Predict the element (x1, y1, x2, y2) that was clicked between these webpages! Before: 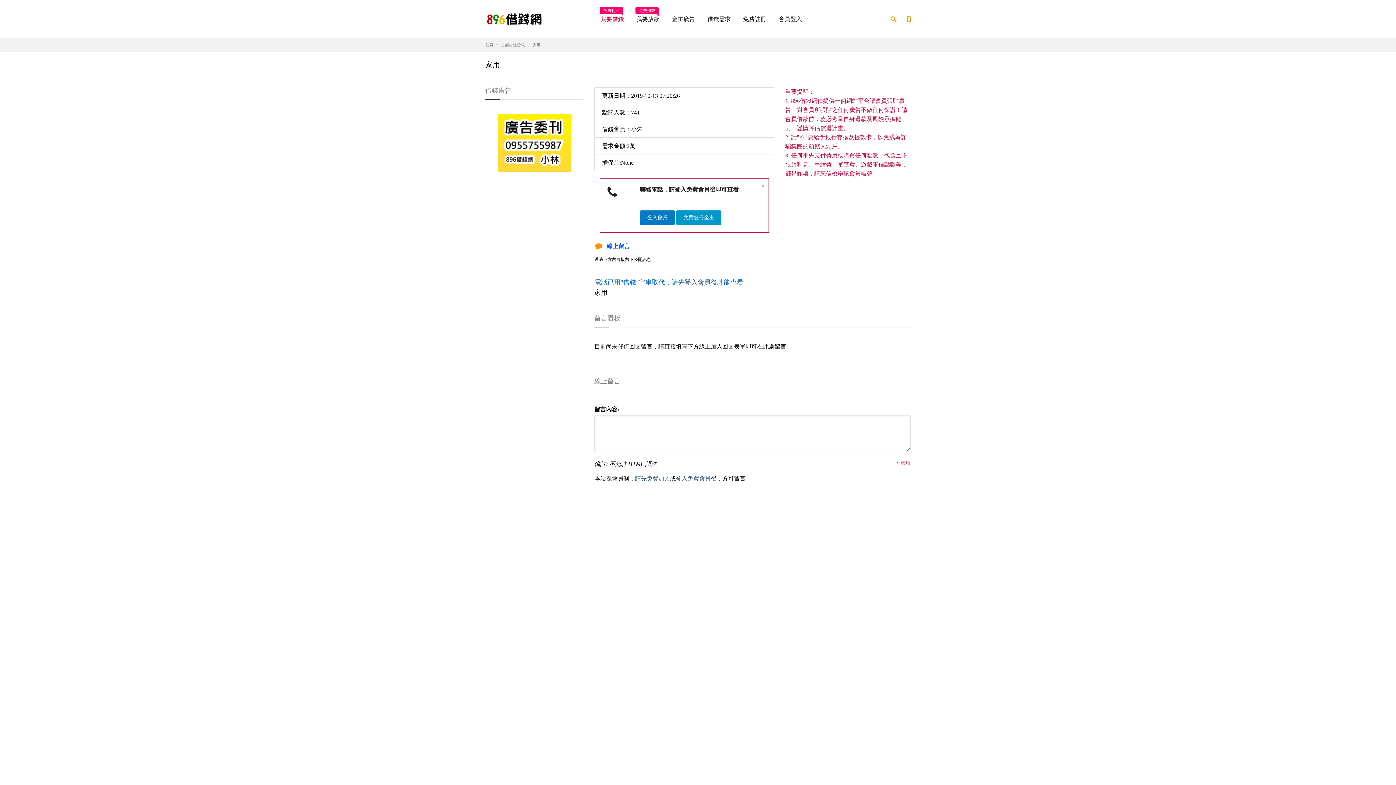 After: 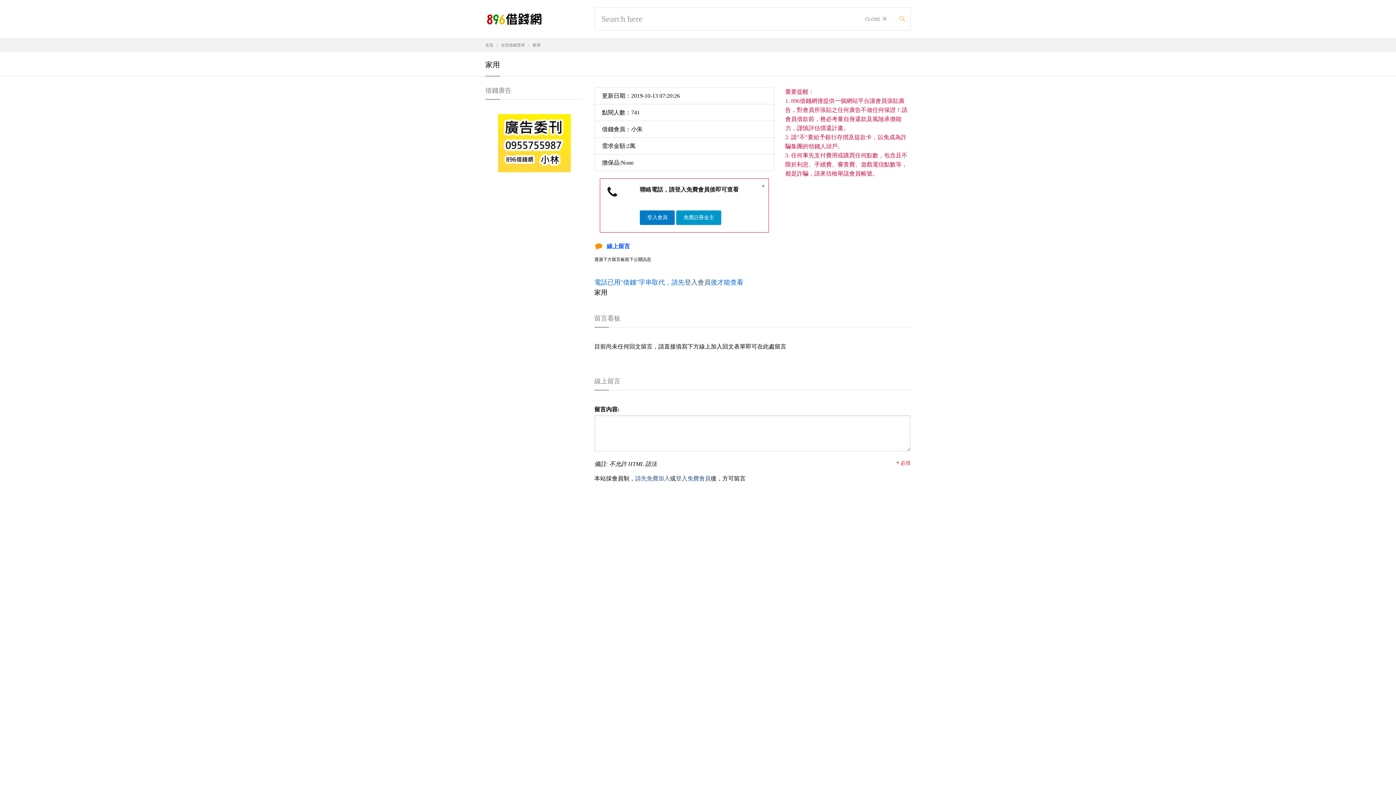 Action: bbox: (886, 13, 901, 21)